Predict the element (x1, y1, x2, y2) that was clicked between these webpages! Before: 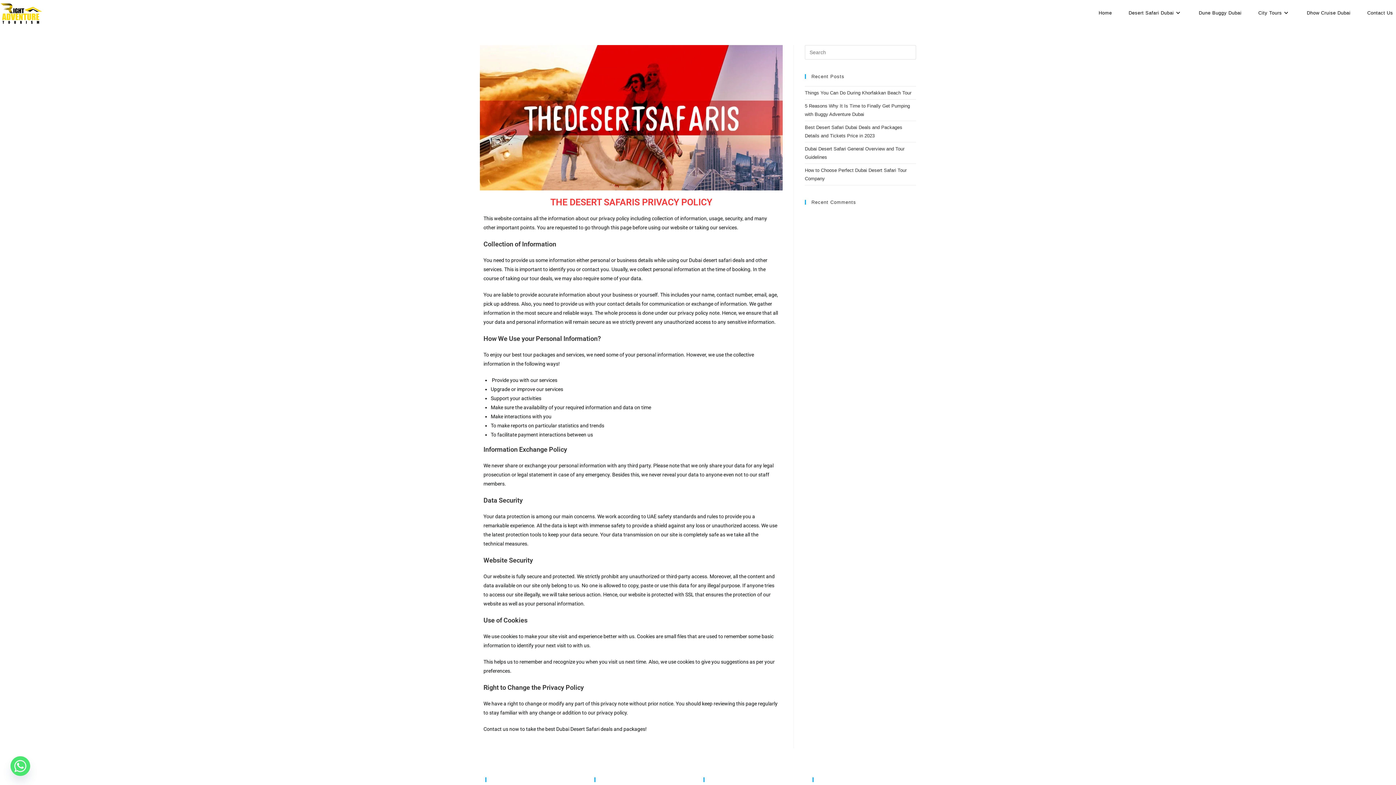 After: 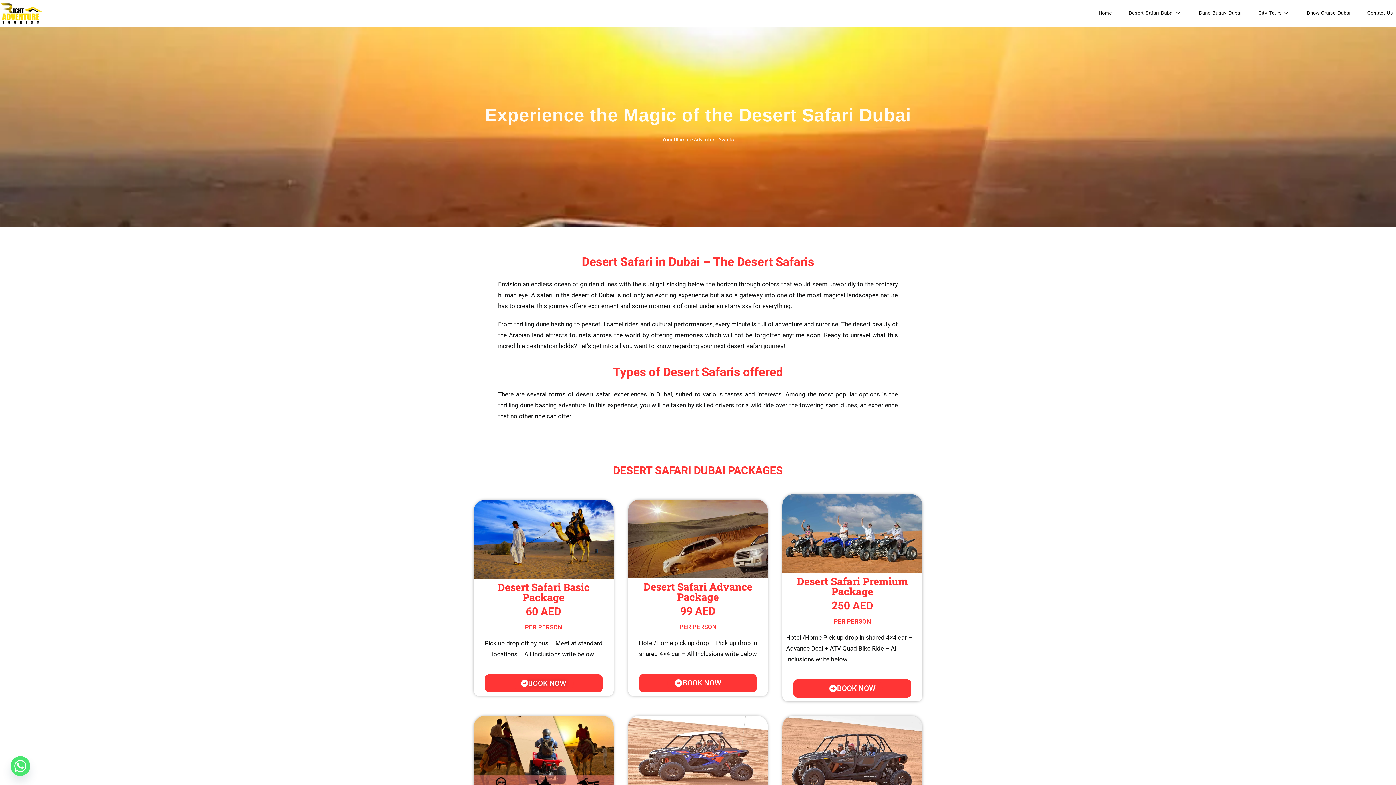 Action: bbox: (1090, 0, 1120, 26) label: Home